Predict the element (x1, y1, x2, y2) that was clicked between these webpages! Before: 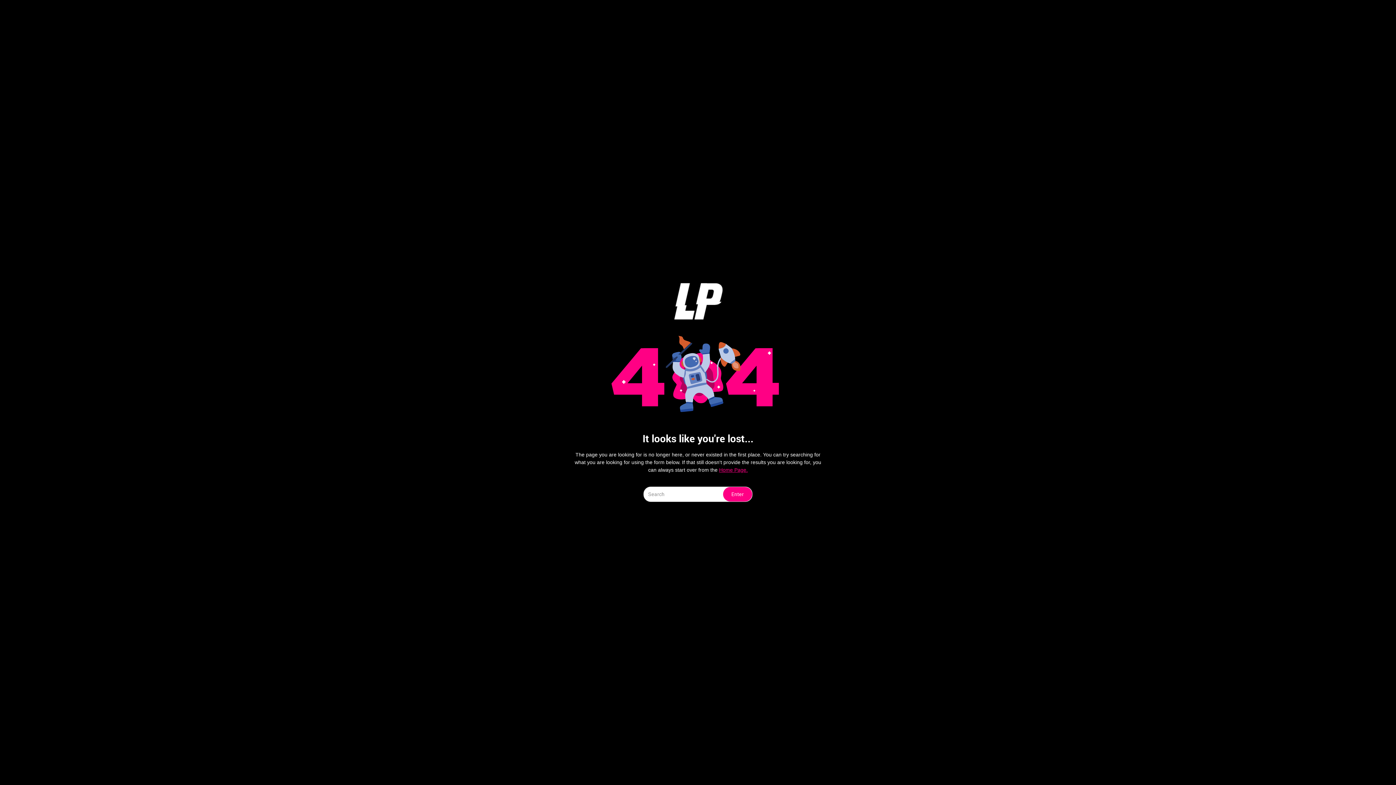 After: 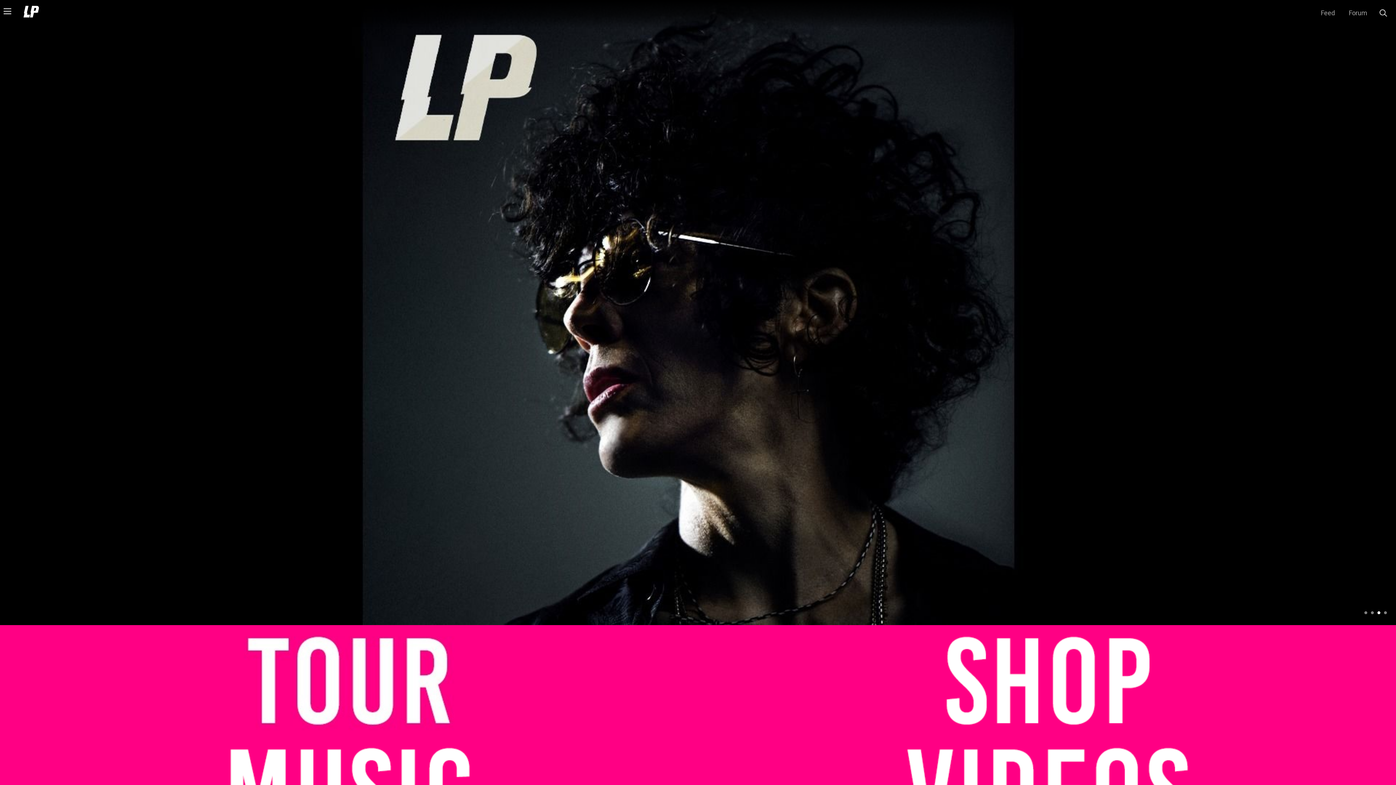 Action: label: Home Page. bbox: (719, 467, 748, 473)